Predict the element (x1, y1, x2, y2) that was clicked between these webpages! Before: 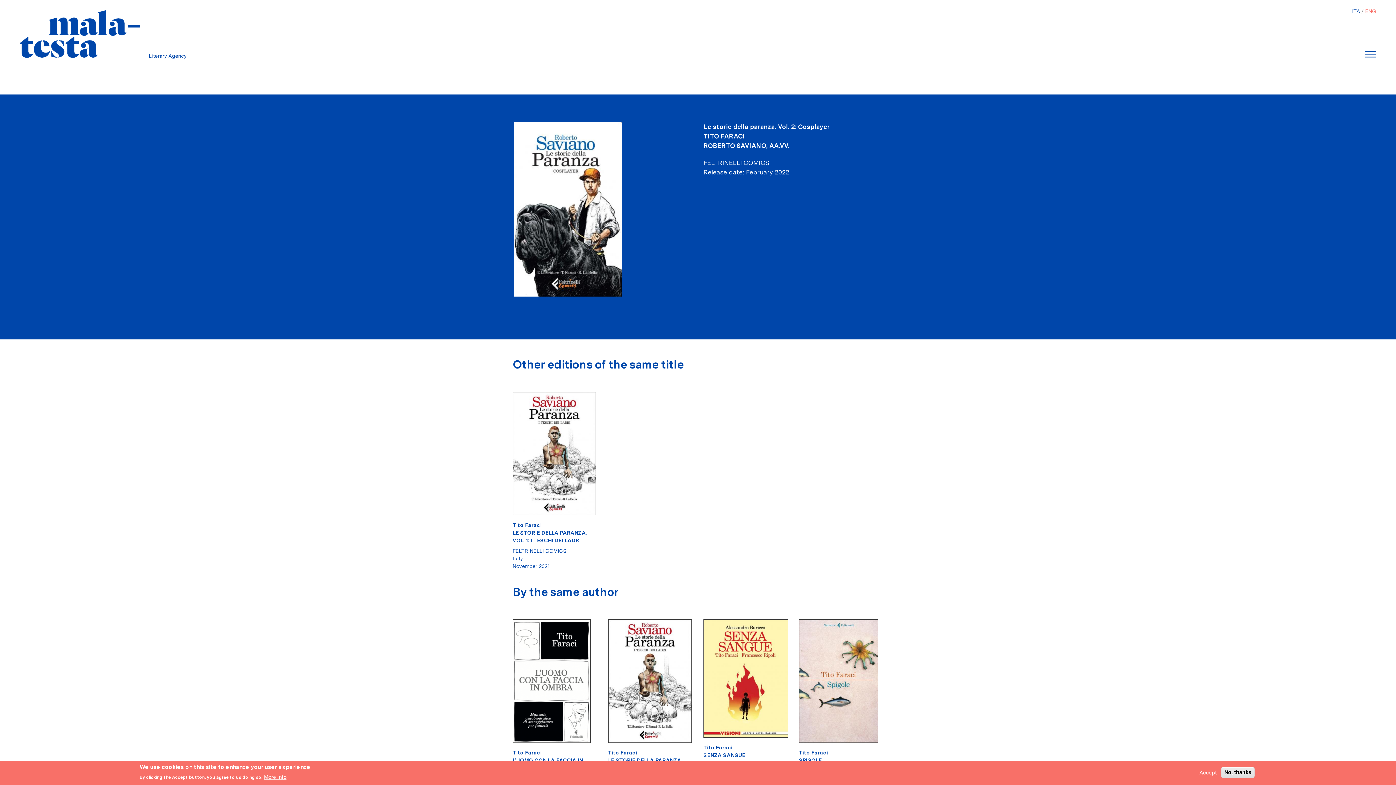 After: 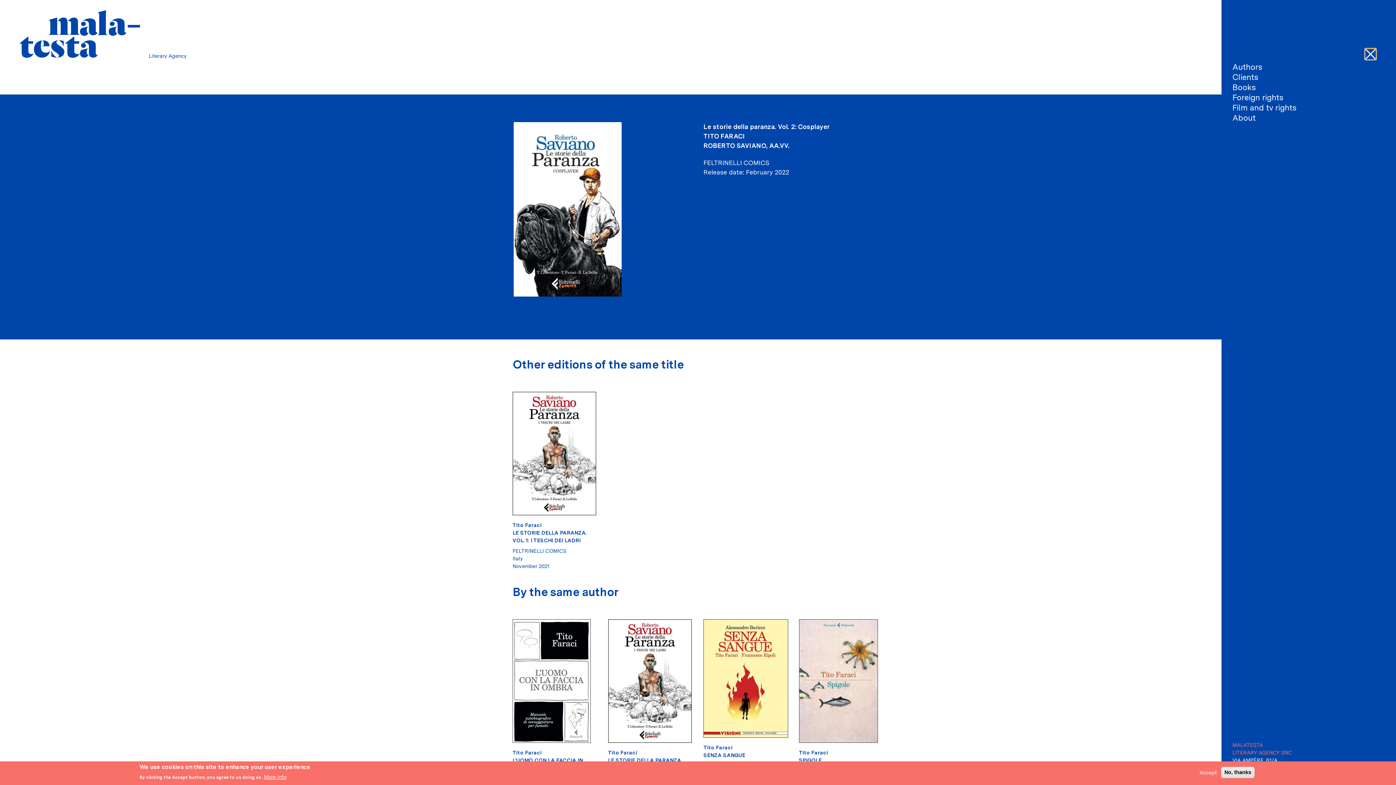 Action: bbox: (1365, 48, 1376, 59) label: Toggle navigation